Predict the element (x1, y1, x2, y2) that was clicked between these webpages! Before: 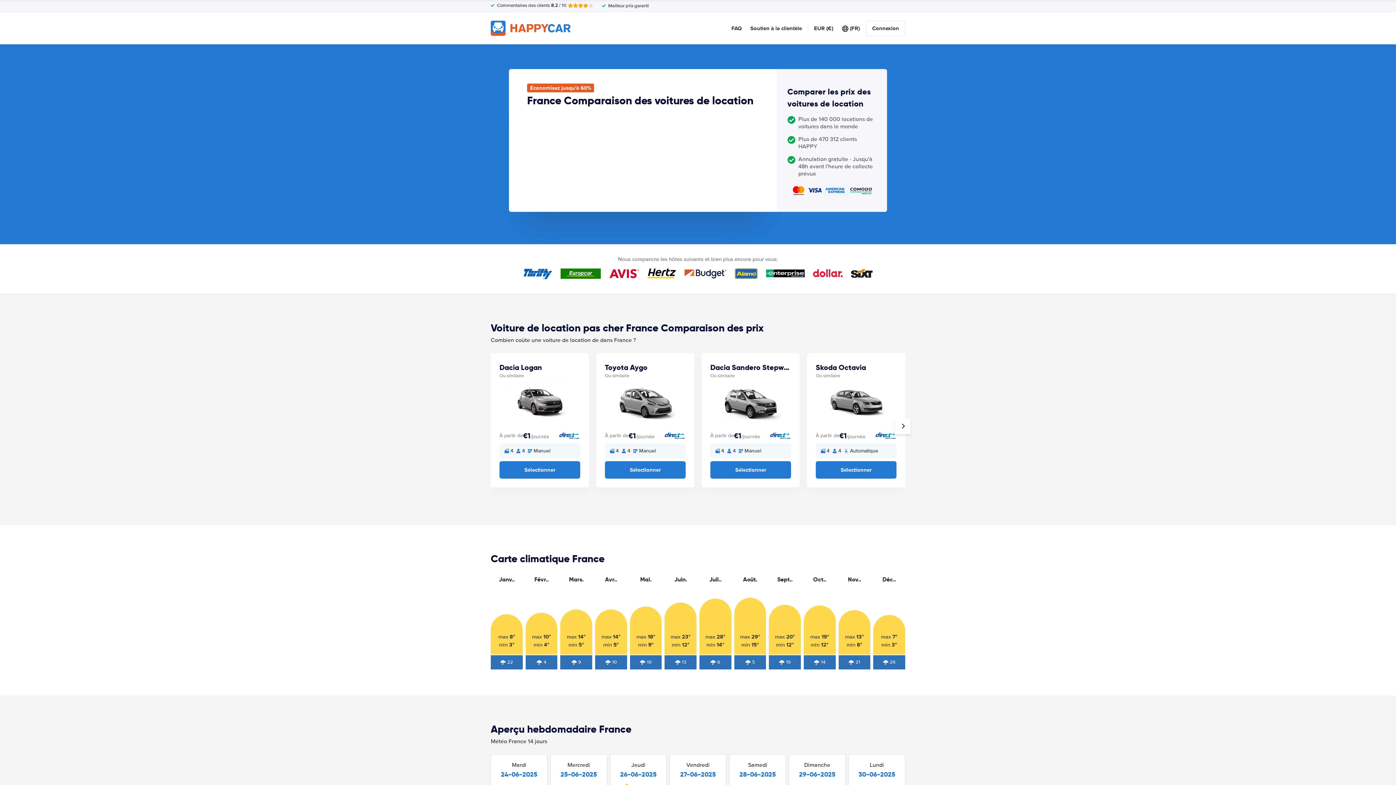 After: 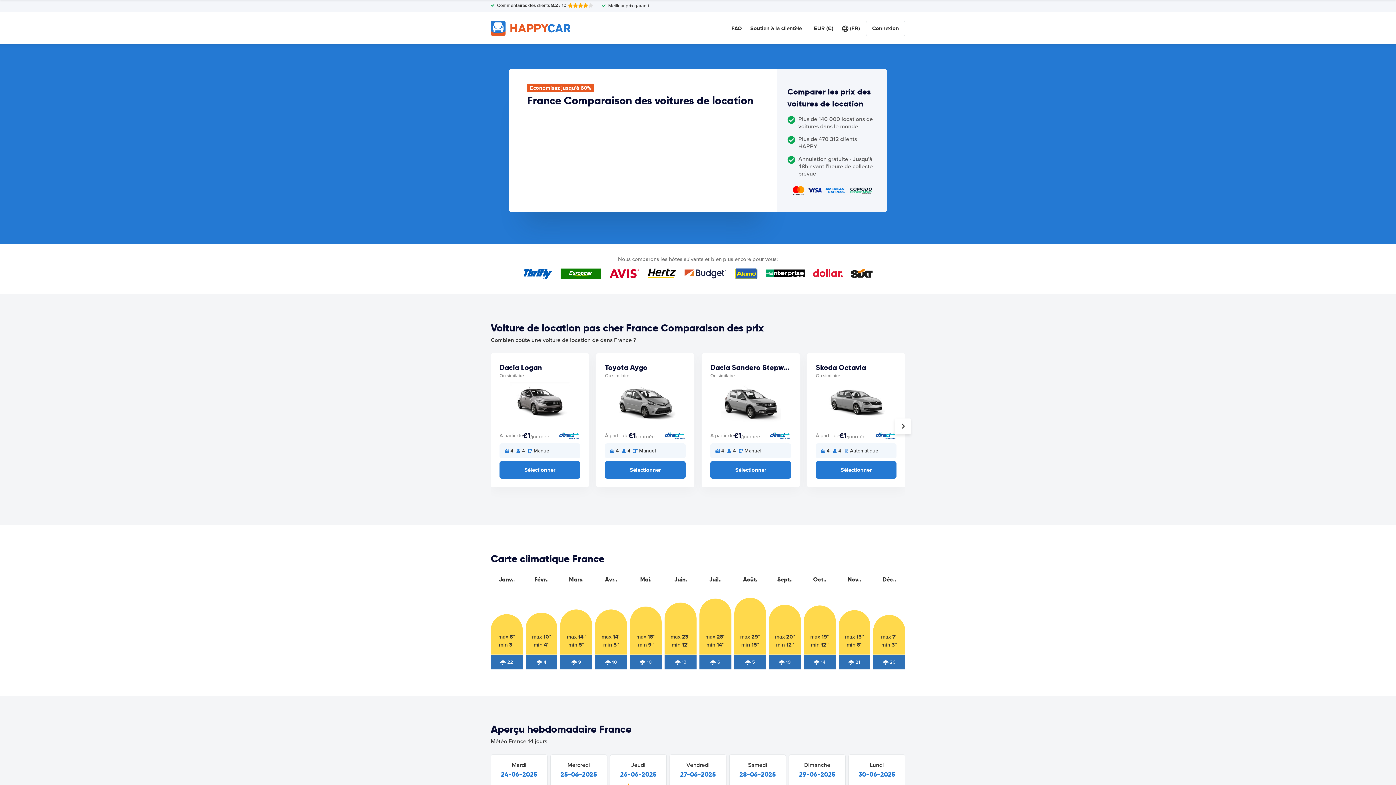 Action: bbox: (490, 20, 570, 35)